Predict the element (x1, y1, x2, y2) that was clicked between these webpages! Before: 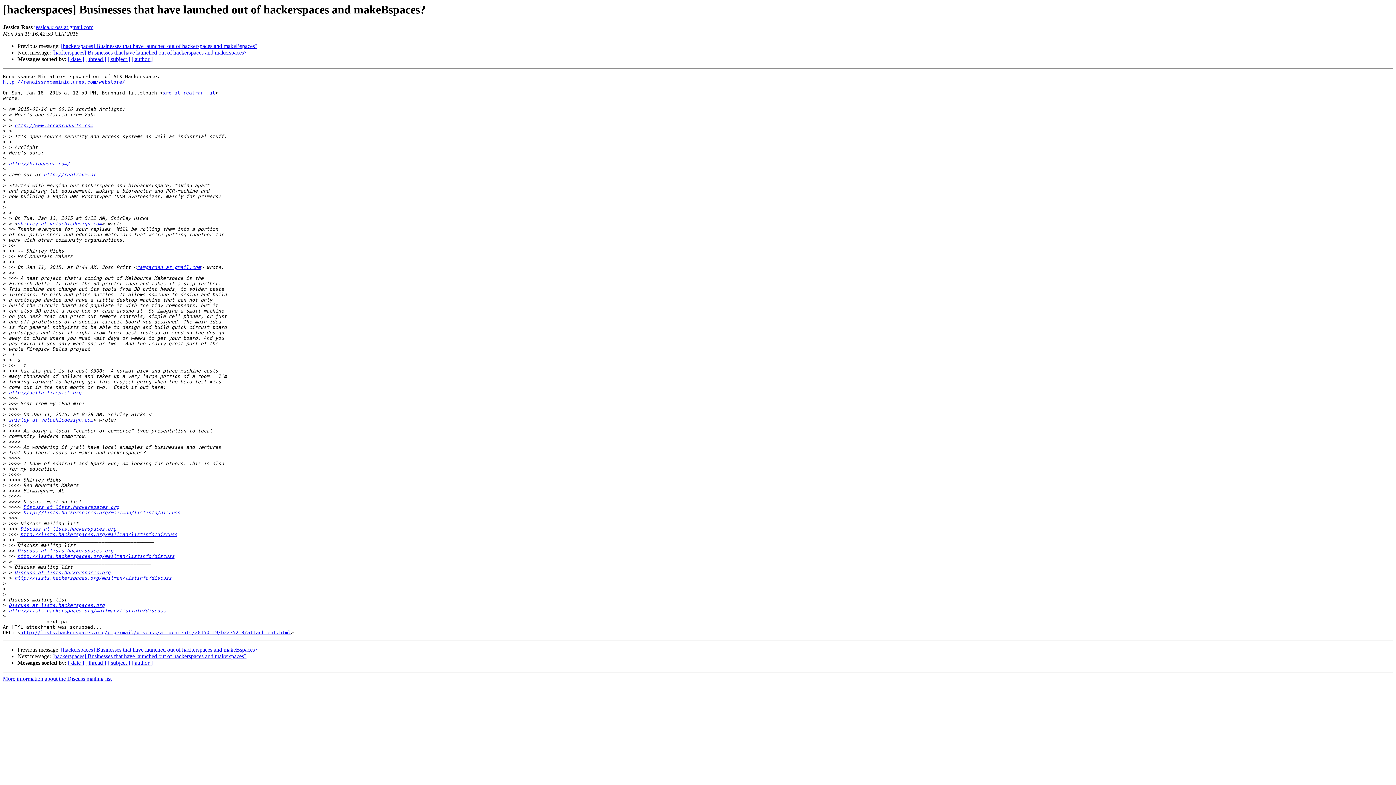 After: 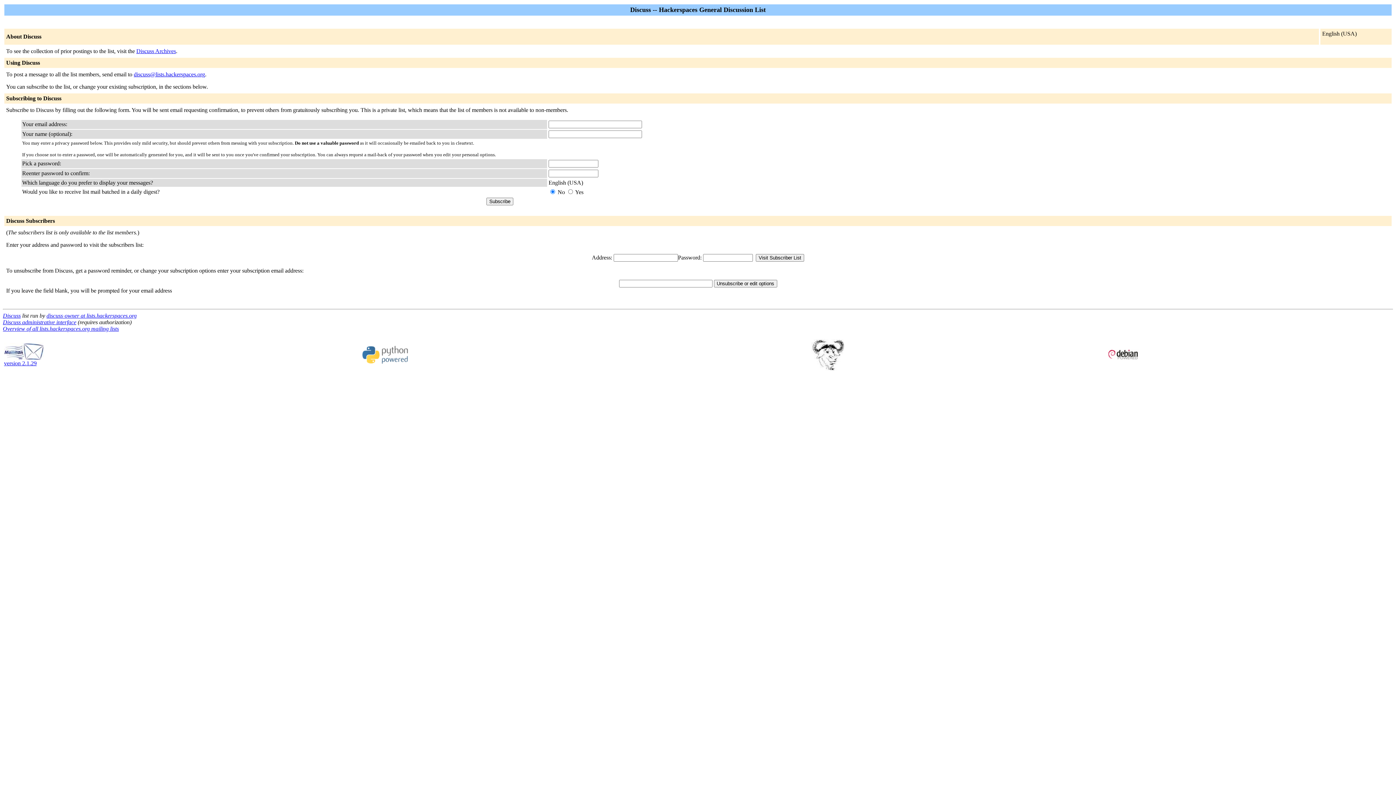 Action: bbox: (2, 676, 111, 682) label: More information about the Discuss mailing list